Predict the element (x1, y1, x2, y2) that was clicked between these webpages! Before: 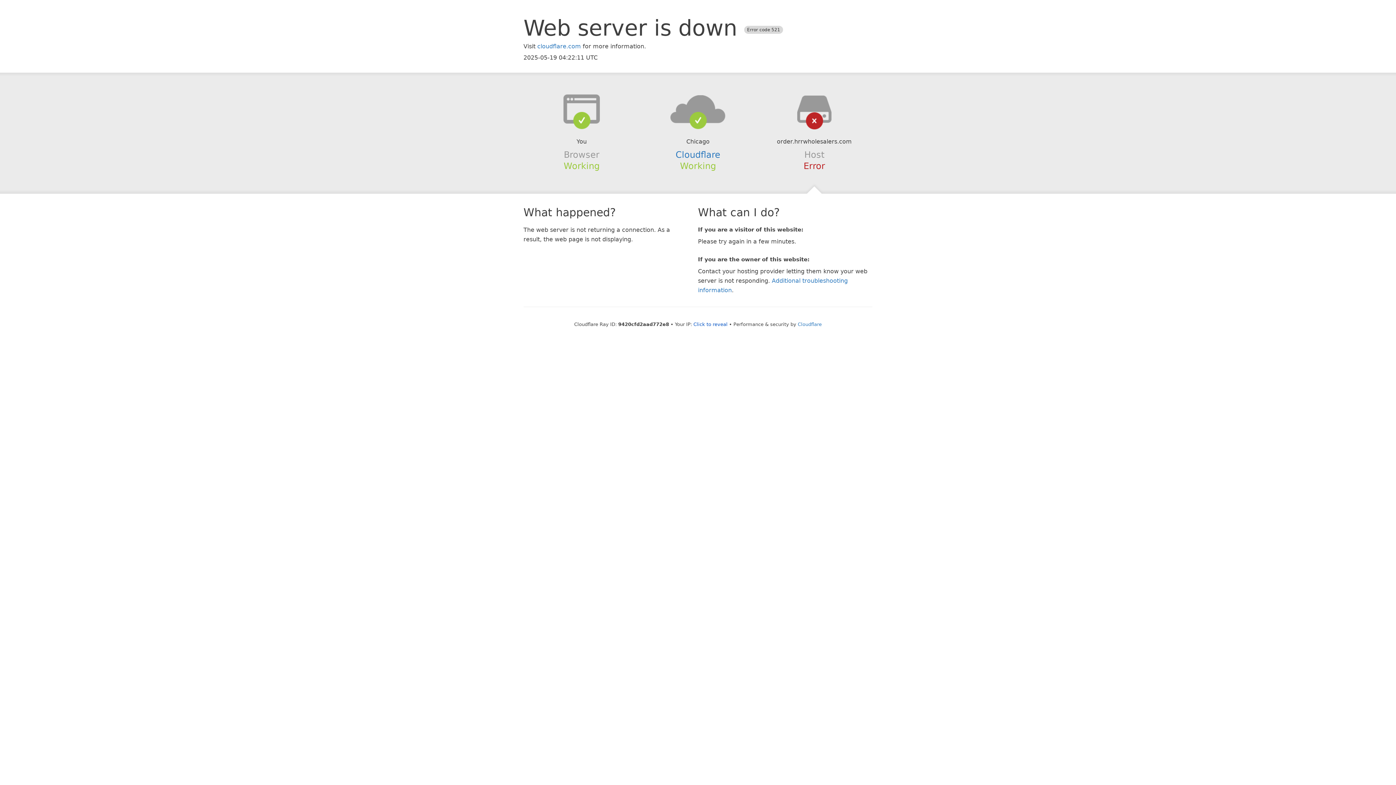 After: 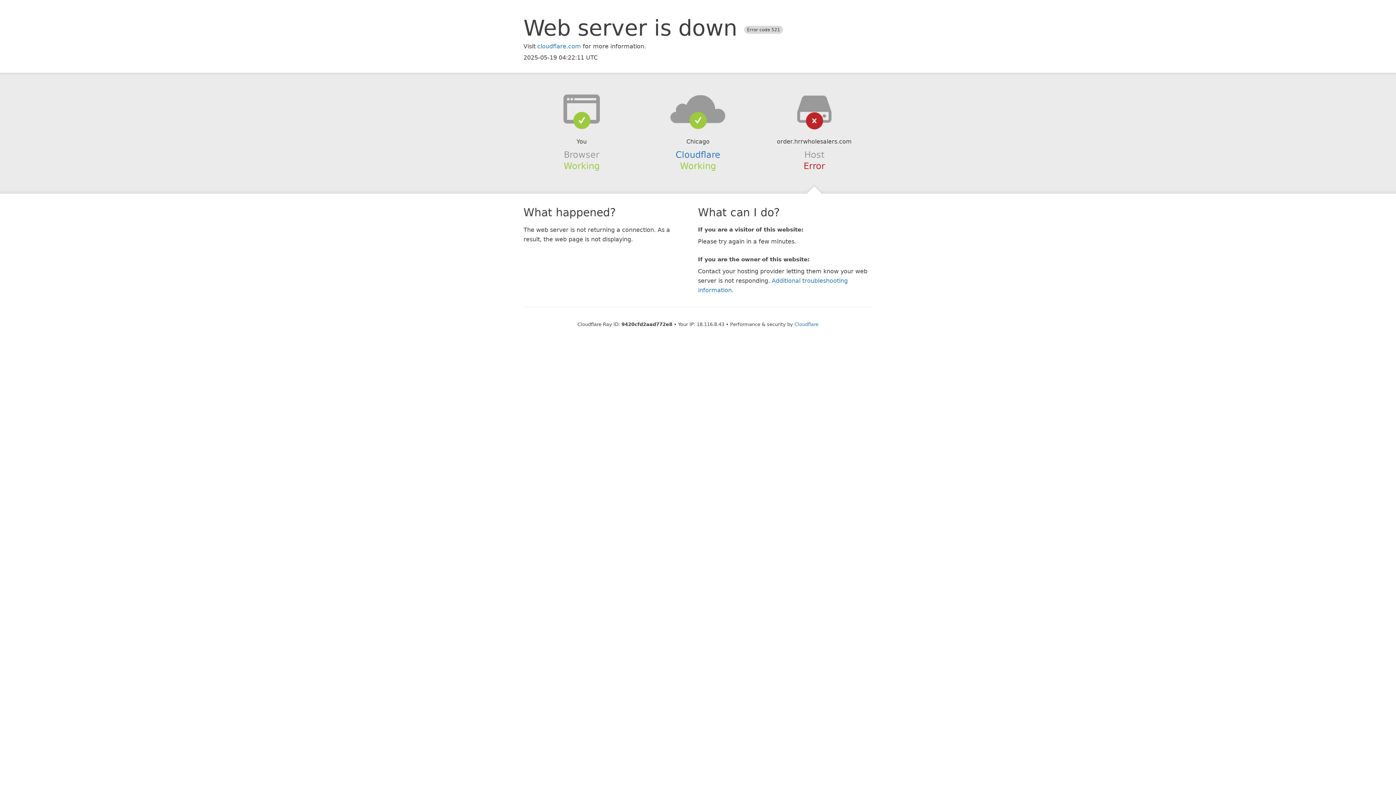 Action: label: Click to reveal bbox: (693, 321, 727, 327)